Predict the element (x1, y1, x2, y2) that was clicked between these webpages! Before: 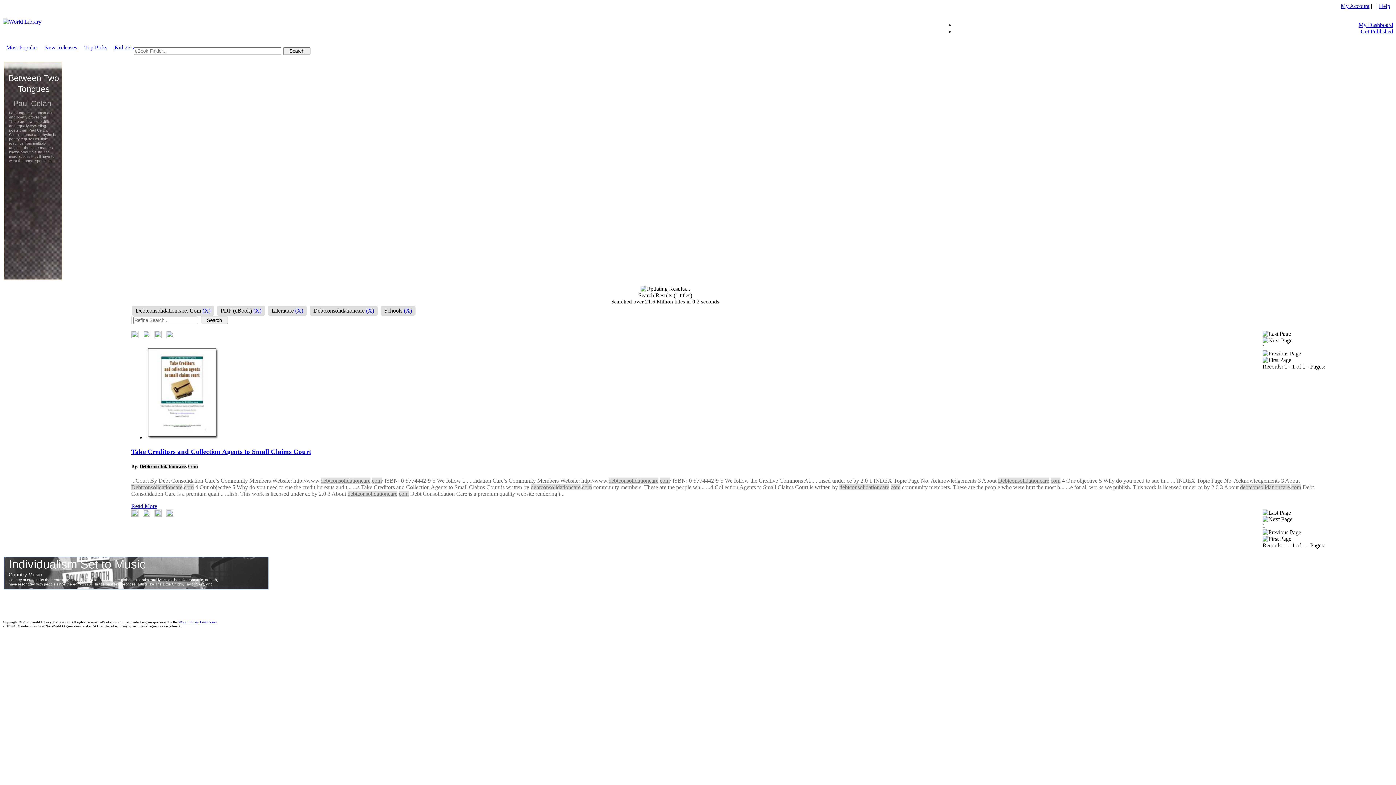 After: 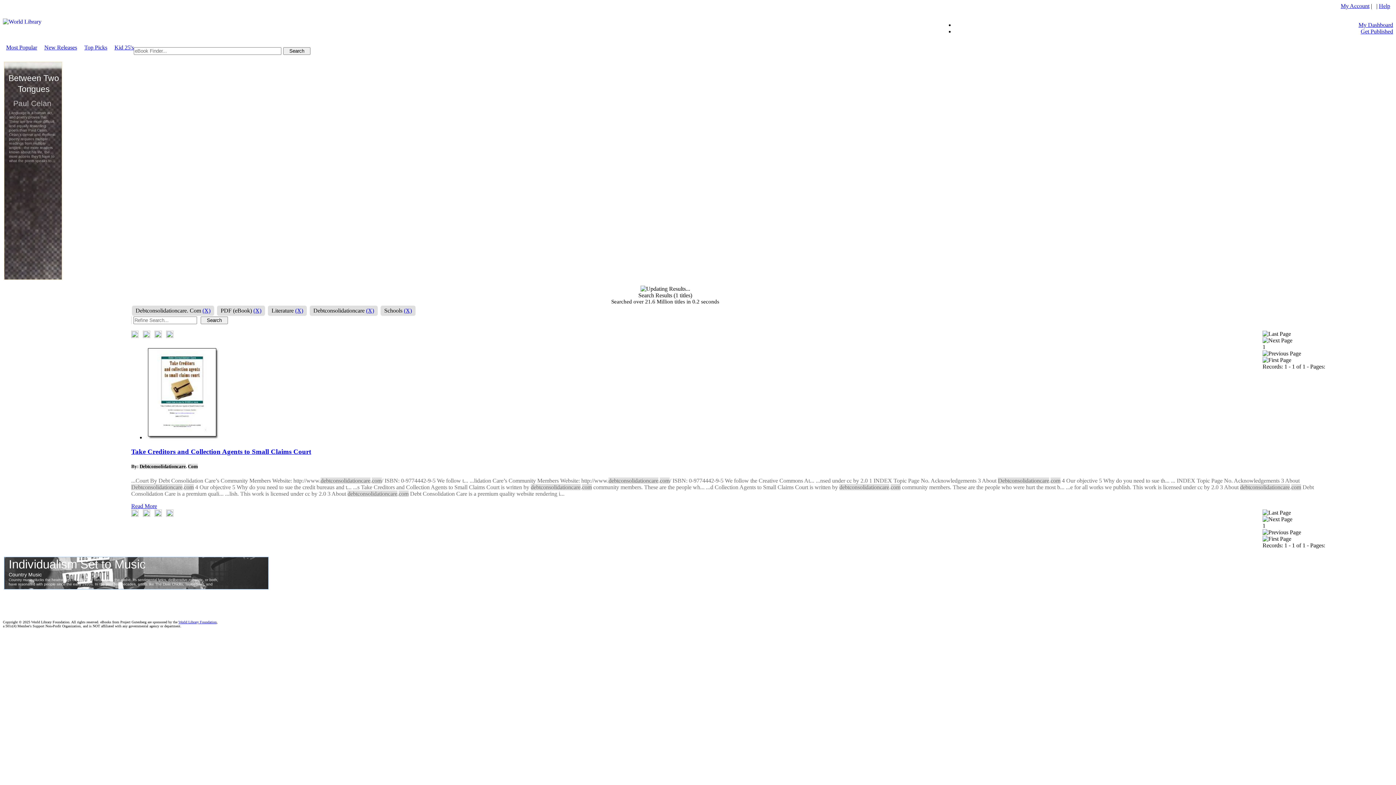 Action: bbox: (1262, 350, 1301, 356)